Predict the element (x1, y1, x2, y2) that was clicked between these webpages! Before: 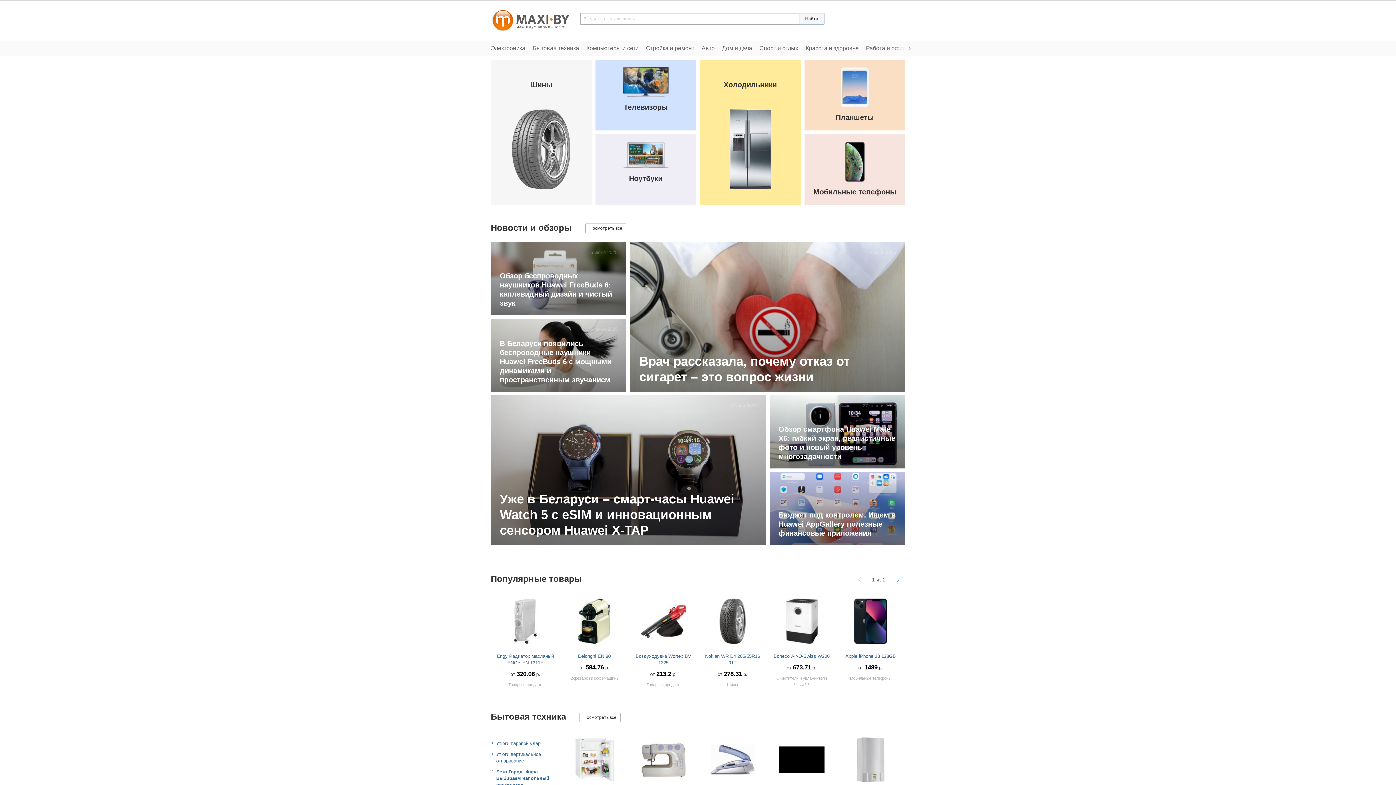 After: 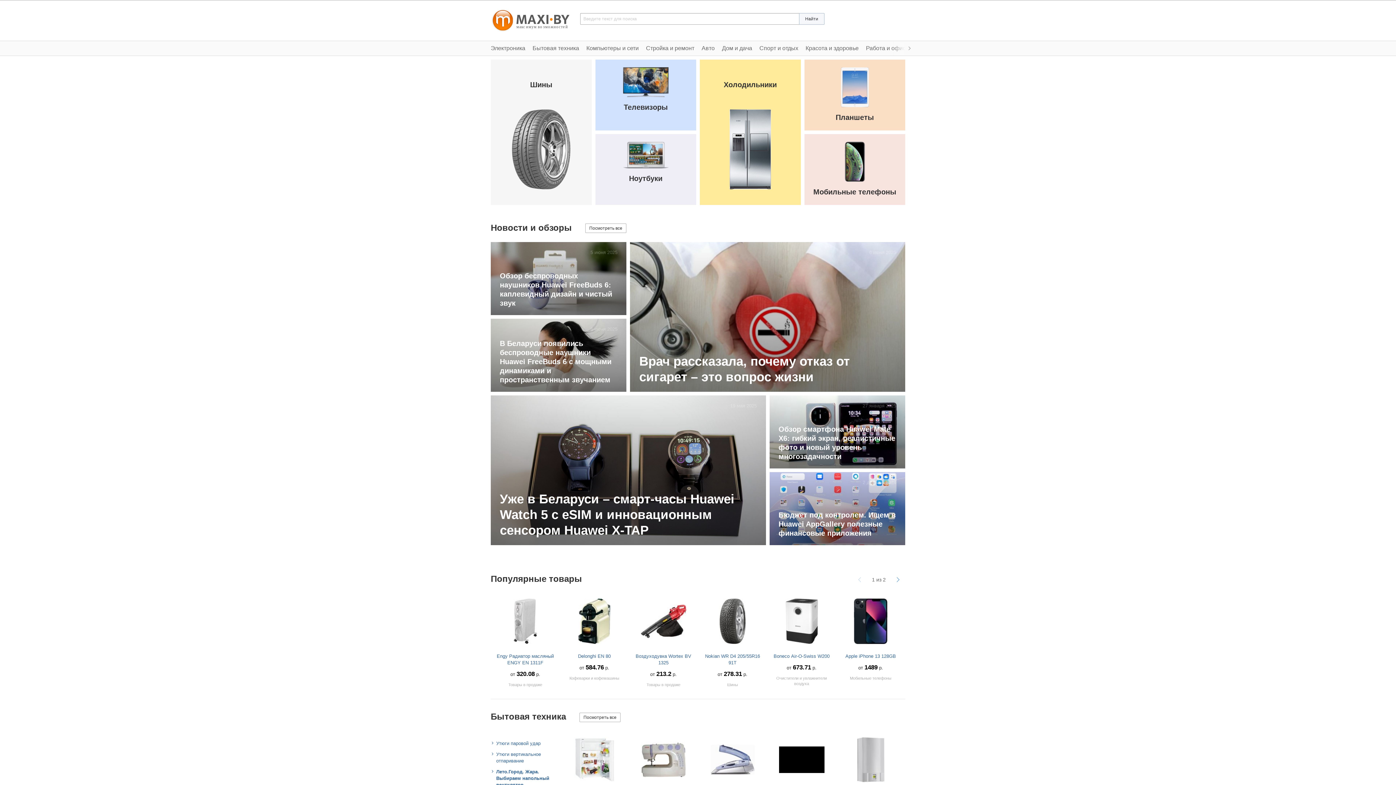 Action: bbox: (490, 8, 569, 32)